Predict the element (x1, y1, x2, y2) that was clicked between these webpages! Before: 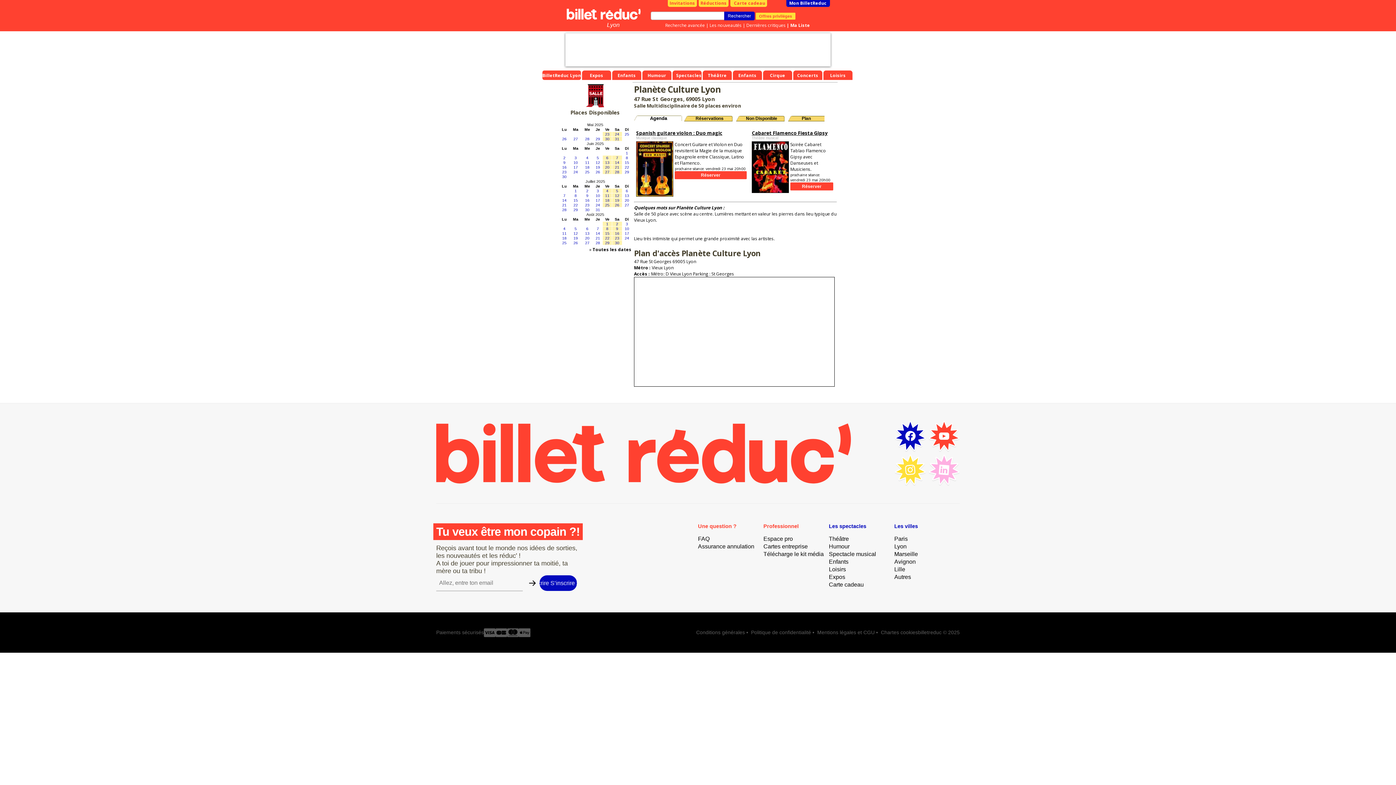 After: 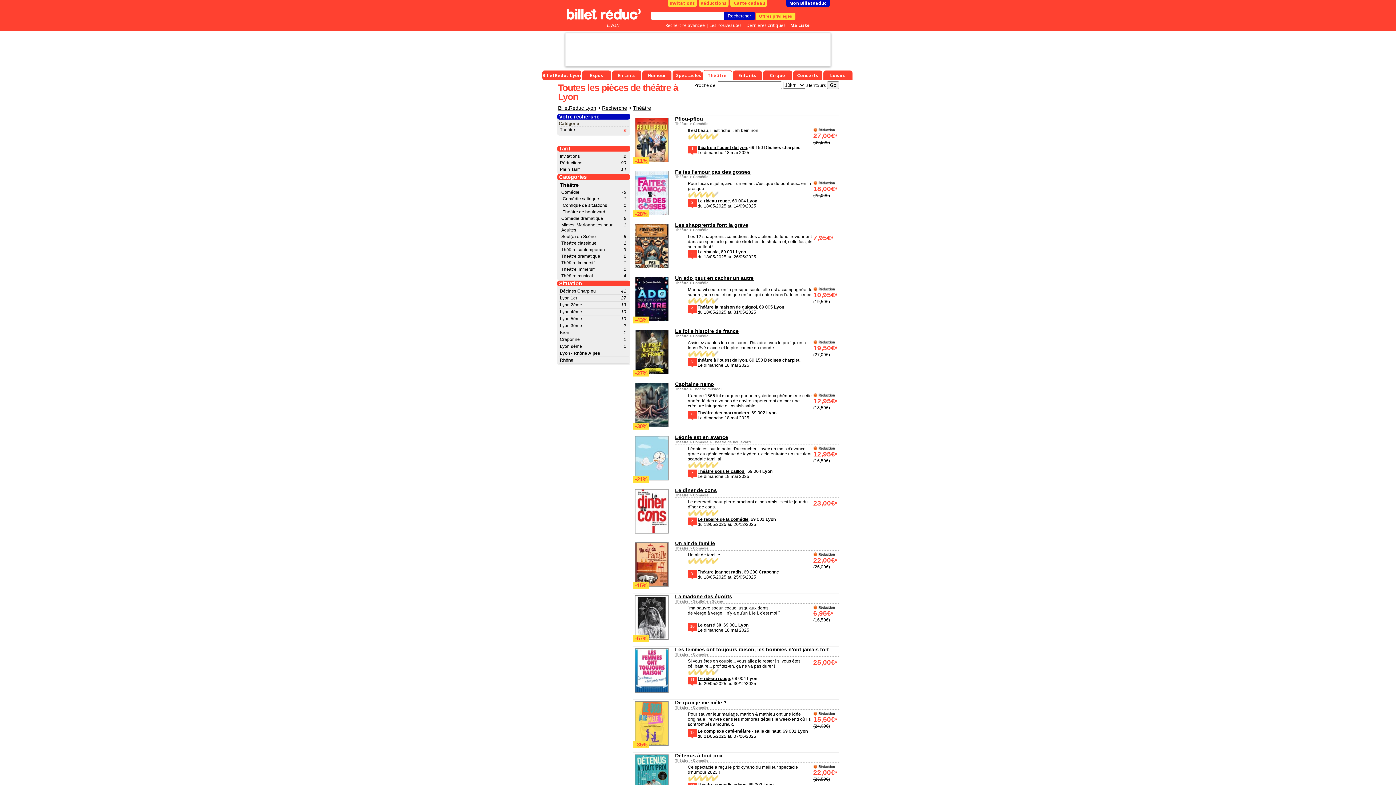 Action: bbox: (702, 70, 732, 80) label: Théâtre